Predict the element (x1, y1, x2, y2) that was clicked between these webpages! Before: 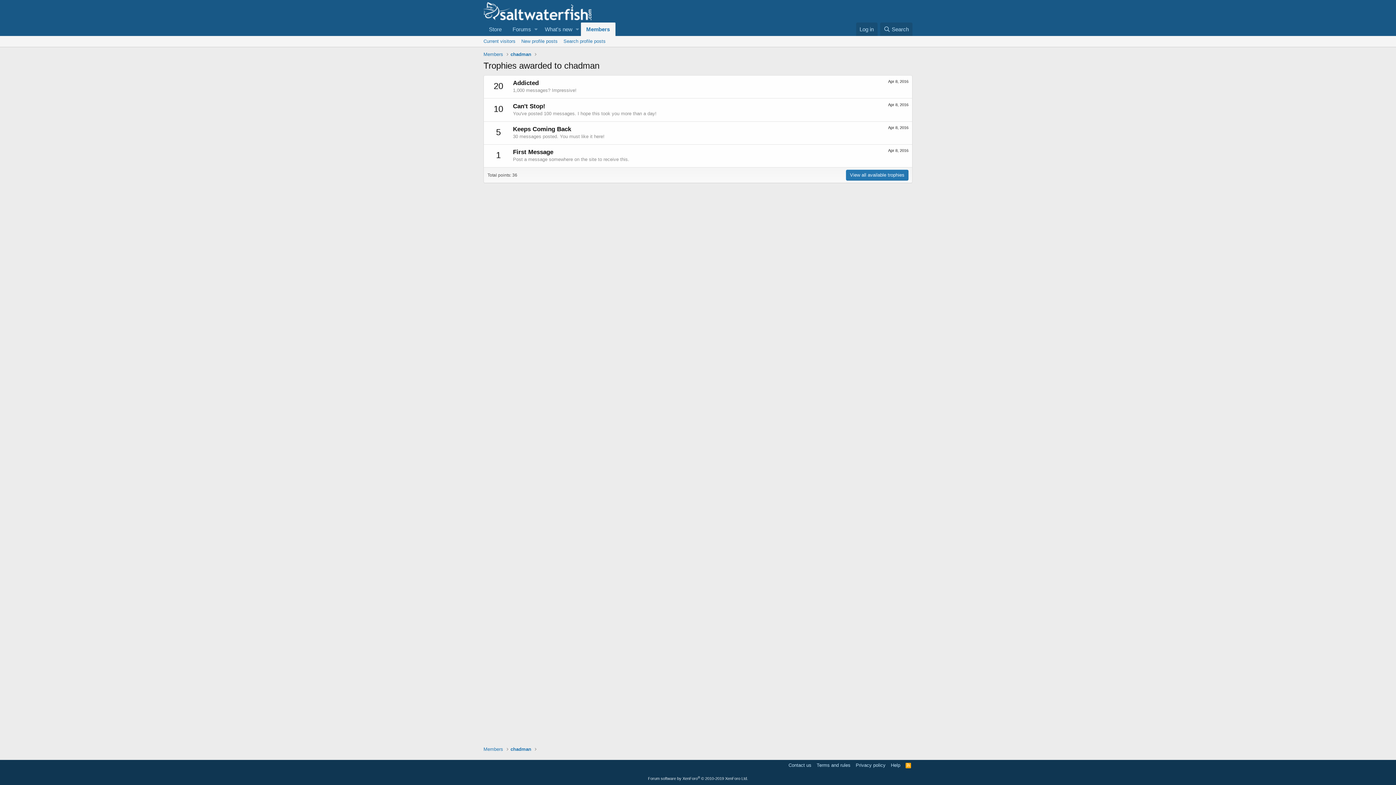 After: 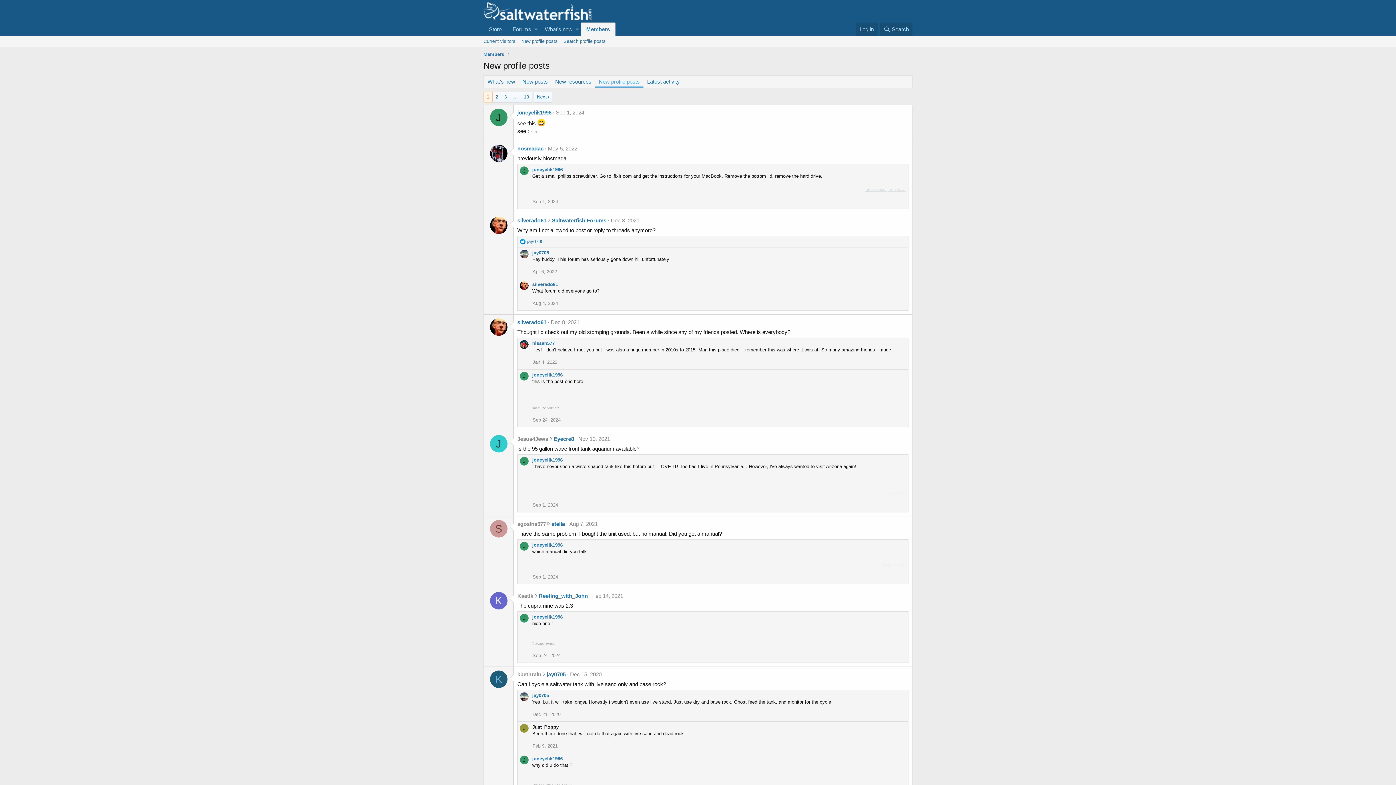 Action: label: New profile posts bbox: (518, 36, 560, 46)